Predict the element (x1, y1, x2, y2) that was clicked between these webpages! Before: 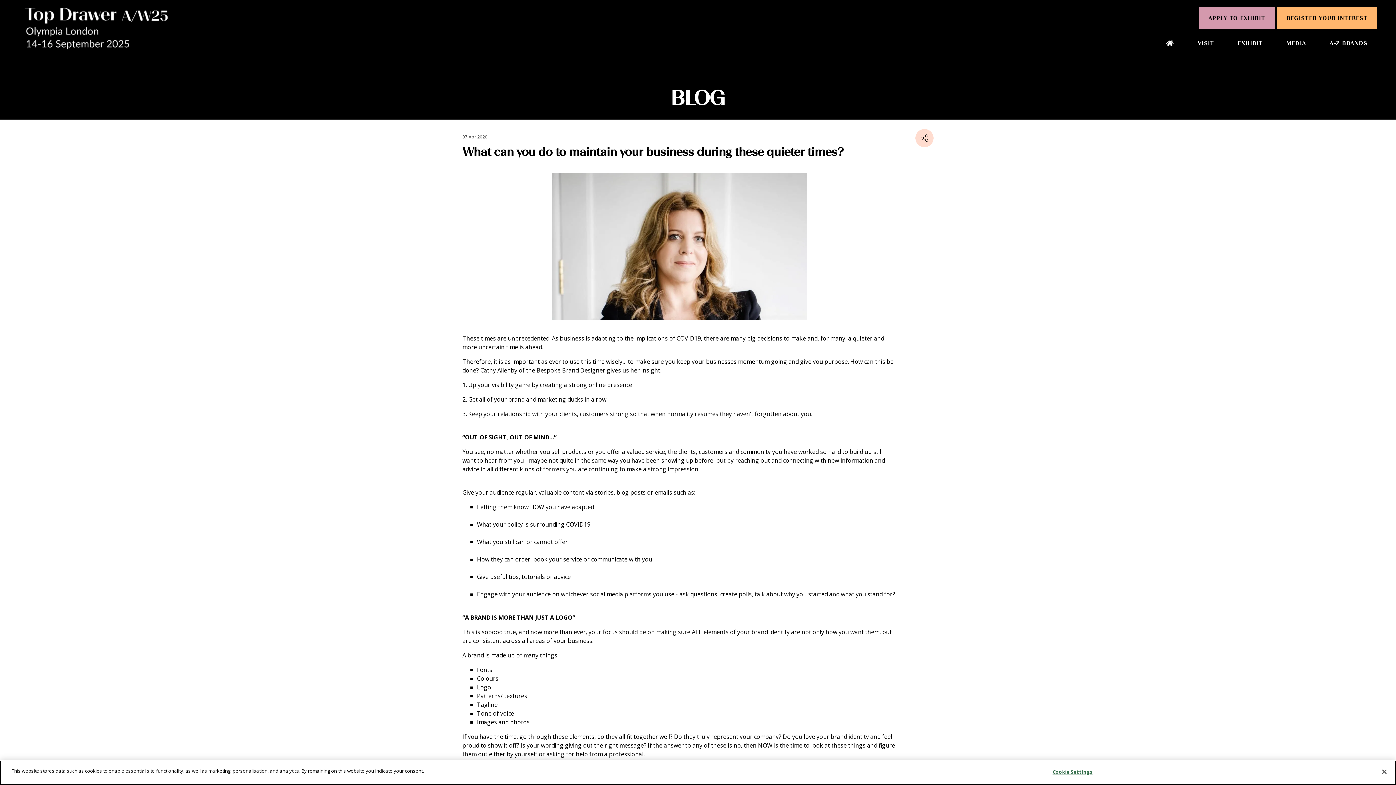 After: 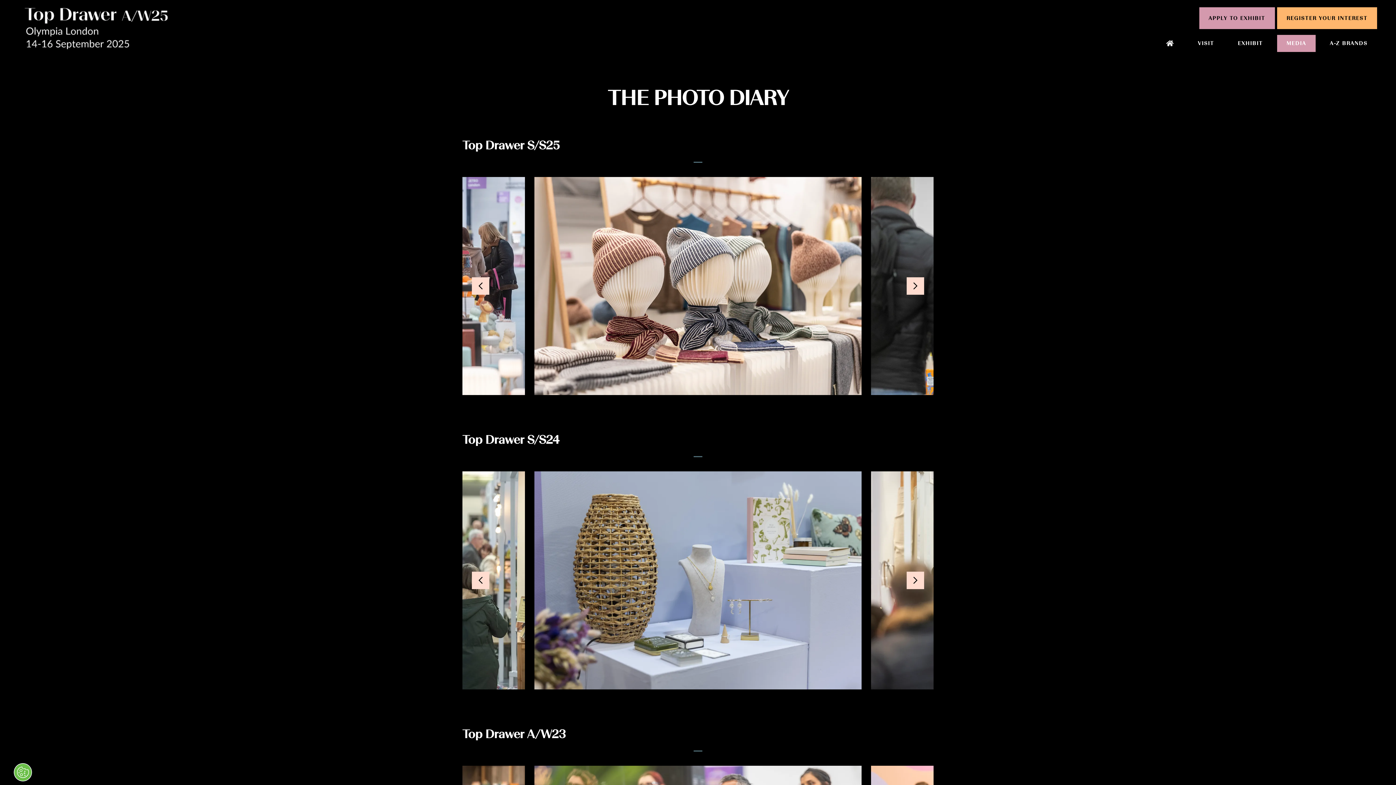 Action: label: MEDIA bbox: (1277, 34, 1316, 52)